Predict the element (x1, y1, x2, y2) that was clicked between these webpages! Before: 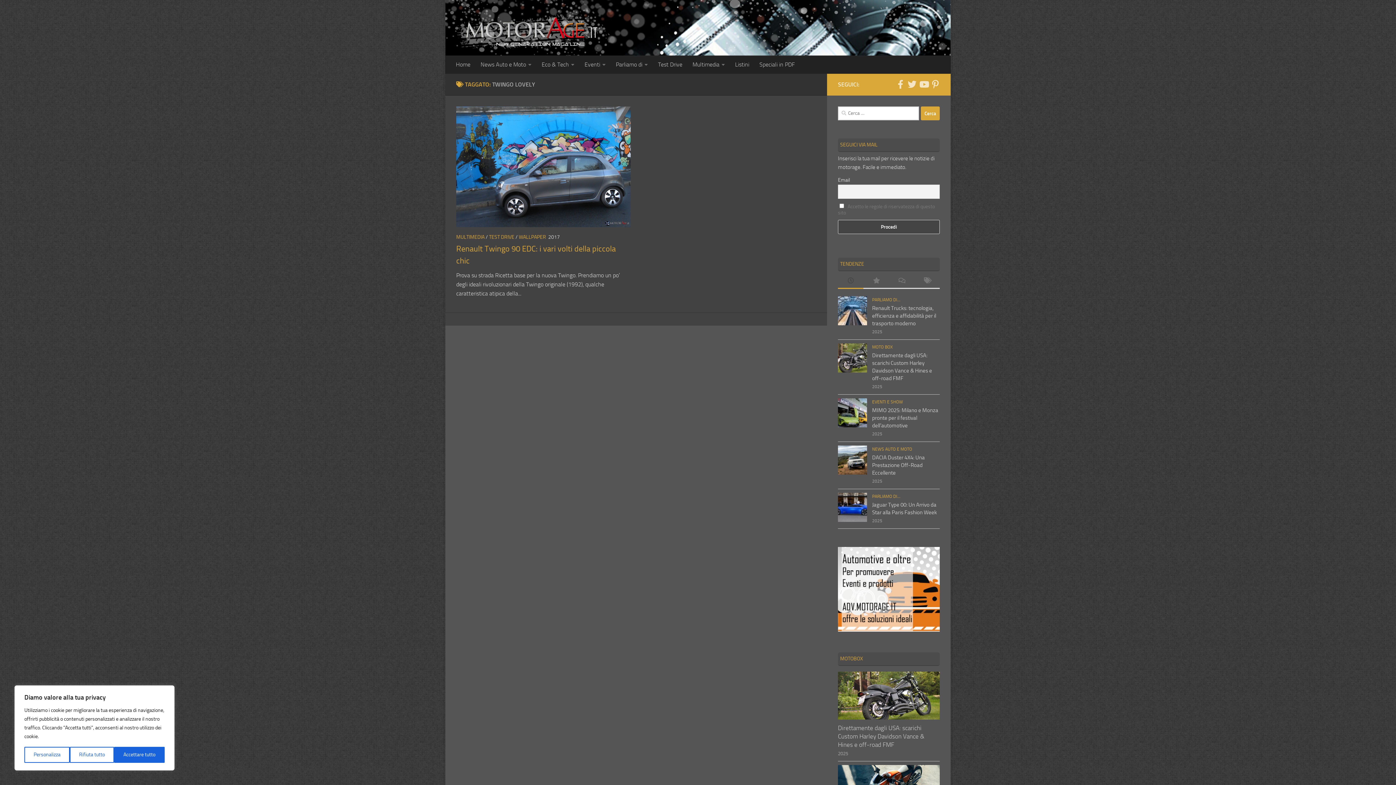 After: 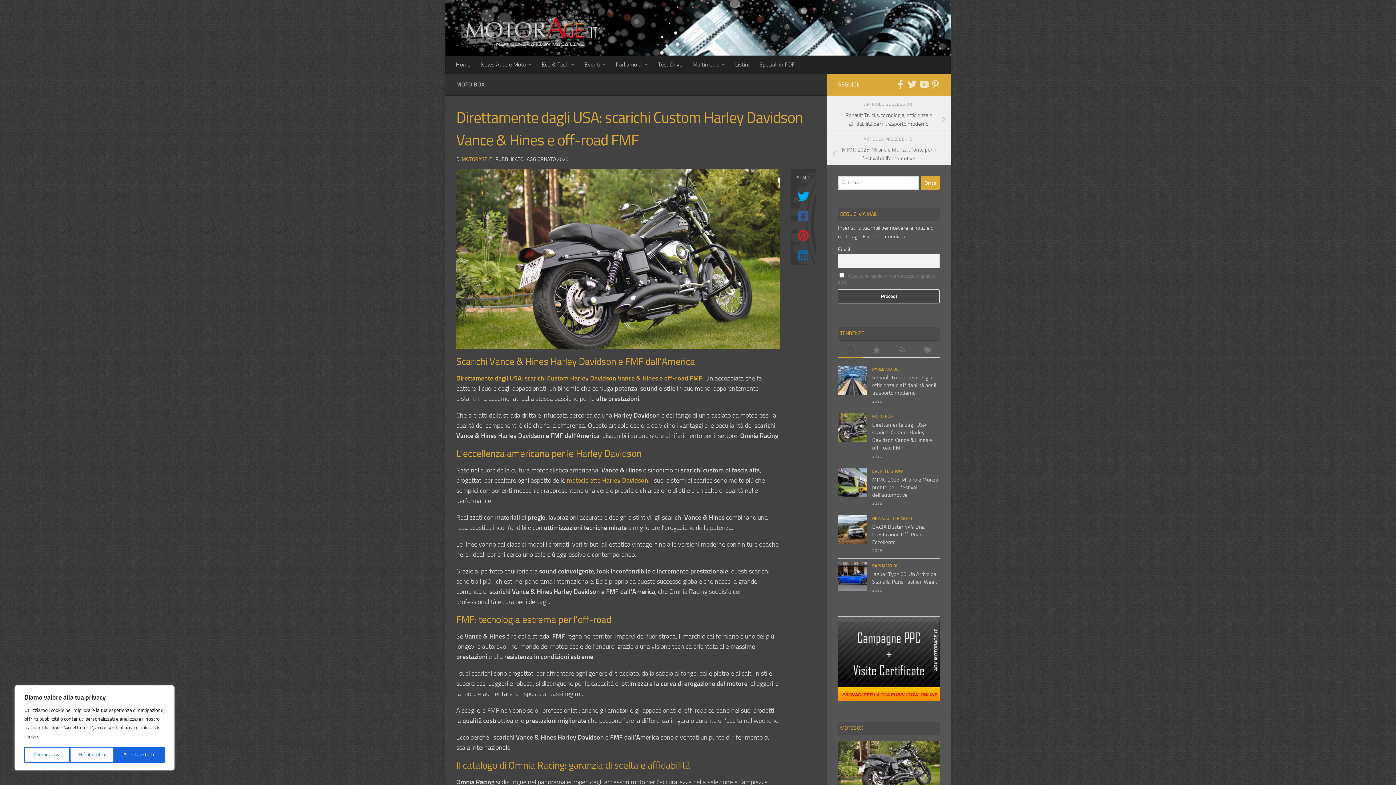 Action: bbox: (838, 343, 867, 372)